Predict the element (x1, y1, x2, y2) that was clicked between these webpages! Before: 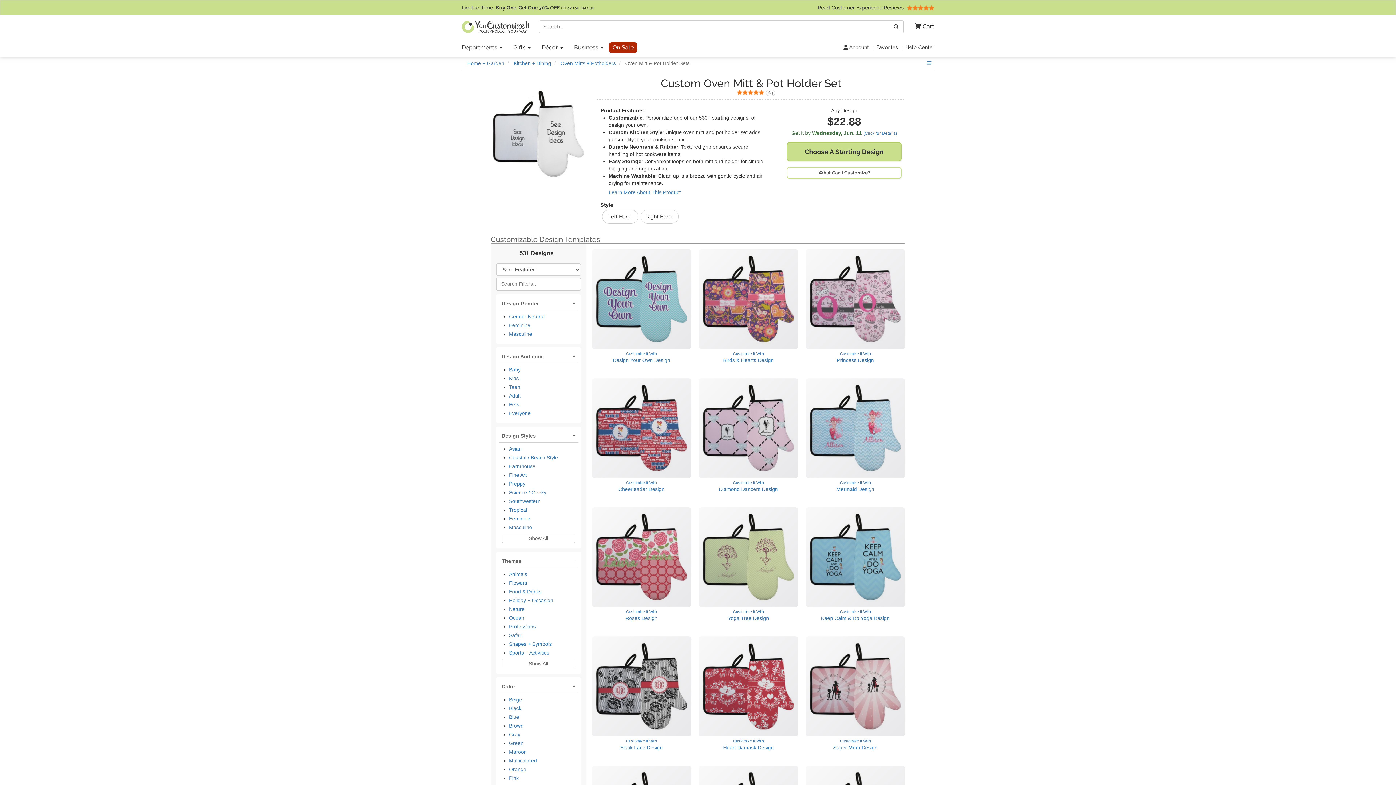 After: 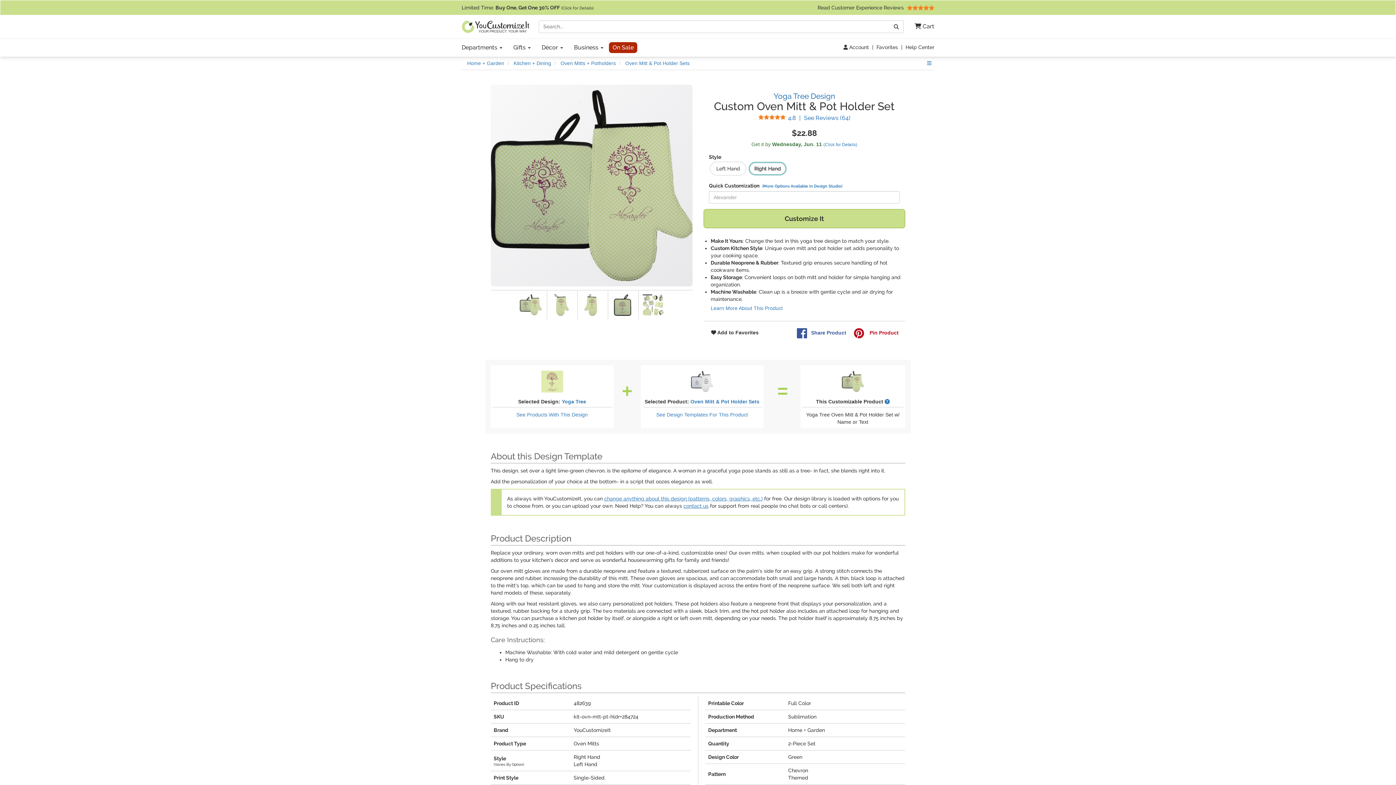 Action: bbox: (698, 507, 798, 622) label: Customize It With
Yoga Tree Design